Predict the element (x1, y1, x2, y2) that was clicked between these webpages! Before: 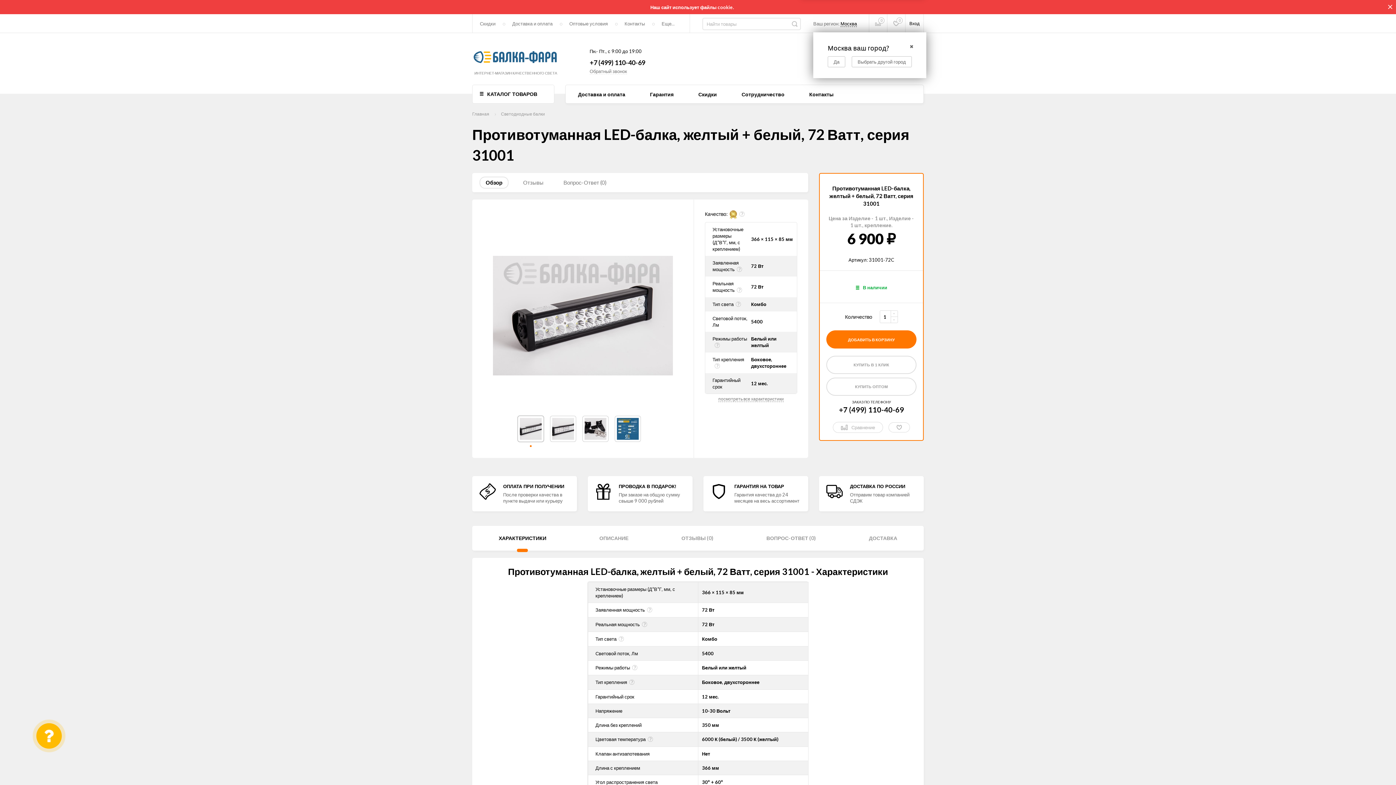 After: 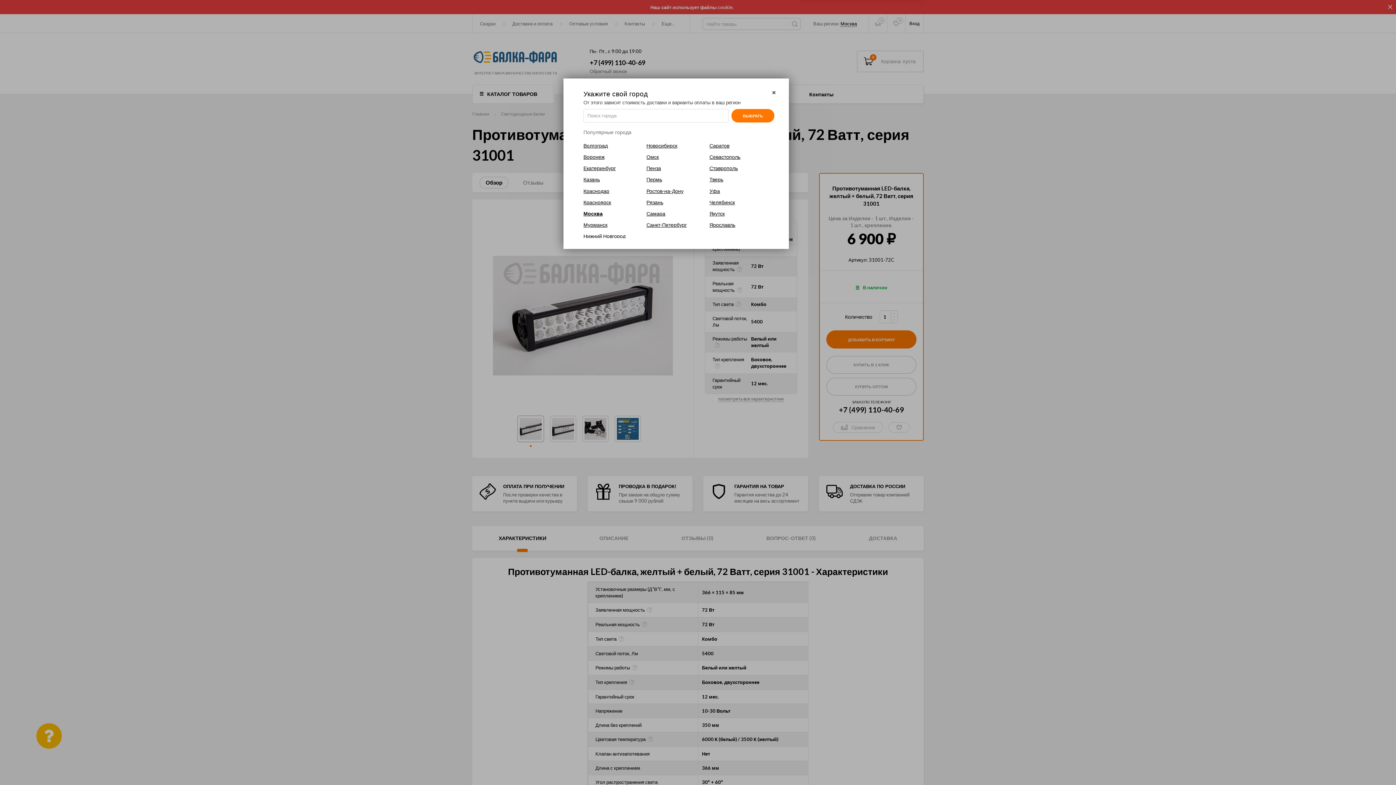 Action: label: Москва bbox: (840, 20, 857, 26)